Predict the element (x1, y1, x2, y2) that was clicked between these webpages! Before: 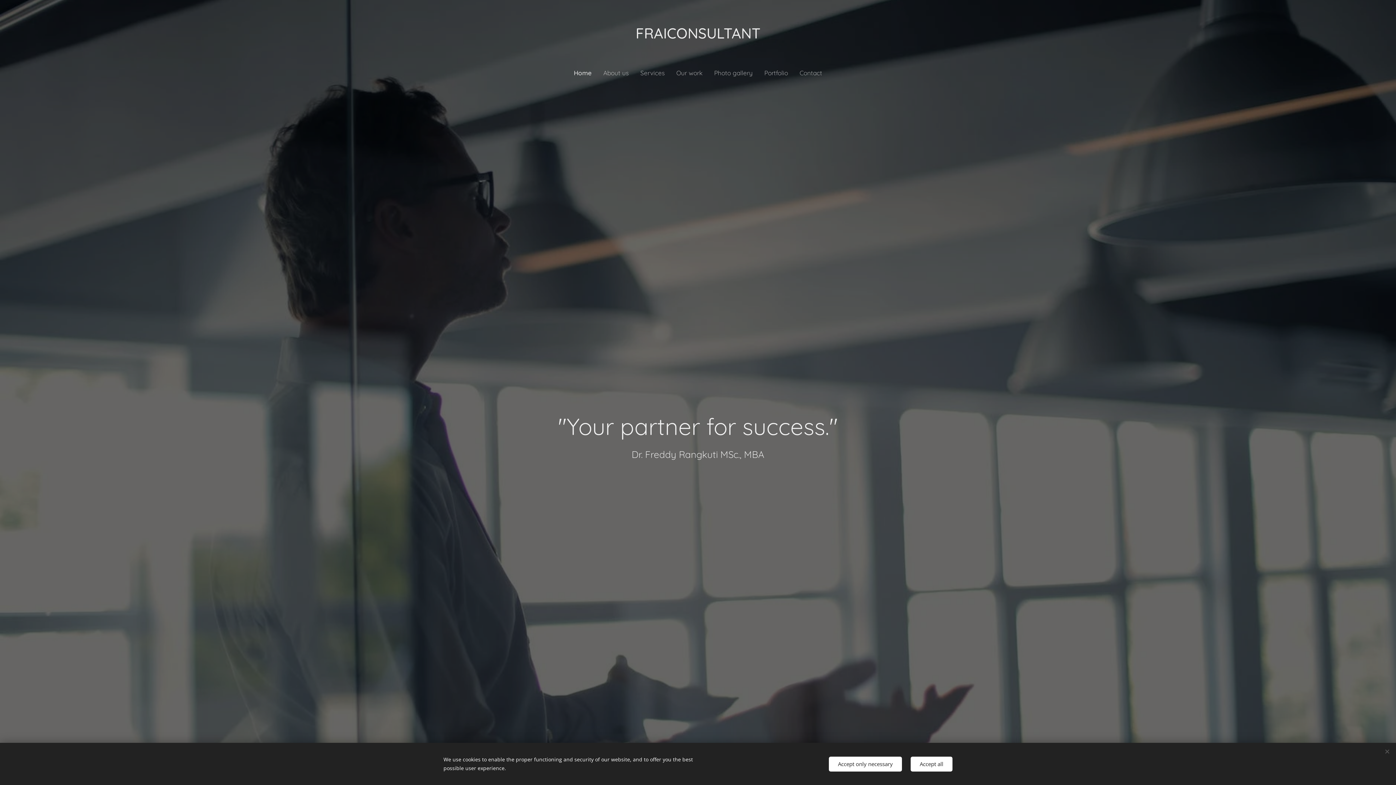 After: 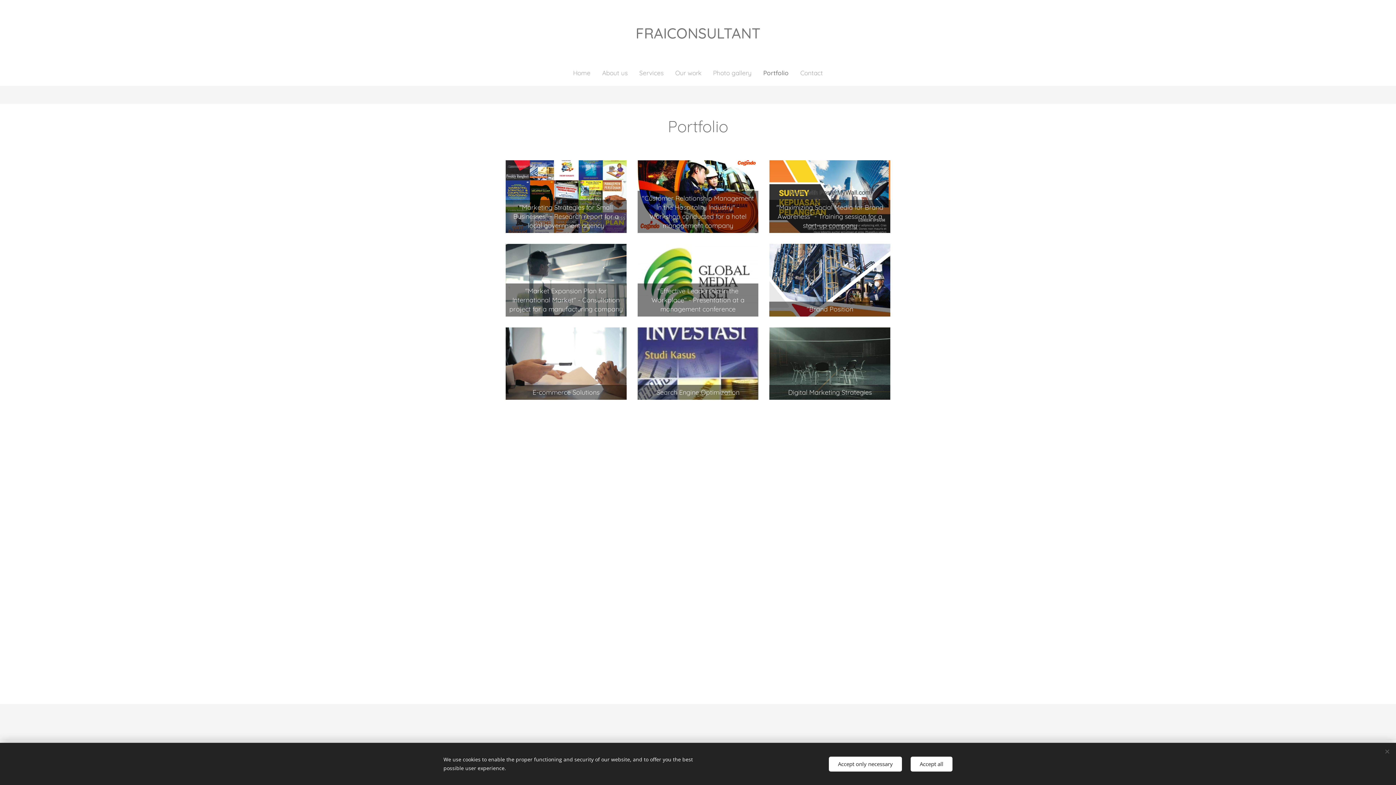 Action: label: Portfolio bbox: (758, 64, 794, 82)